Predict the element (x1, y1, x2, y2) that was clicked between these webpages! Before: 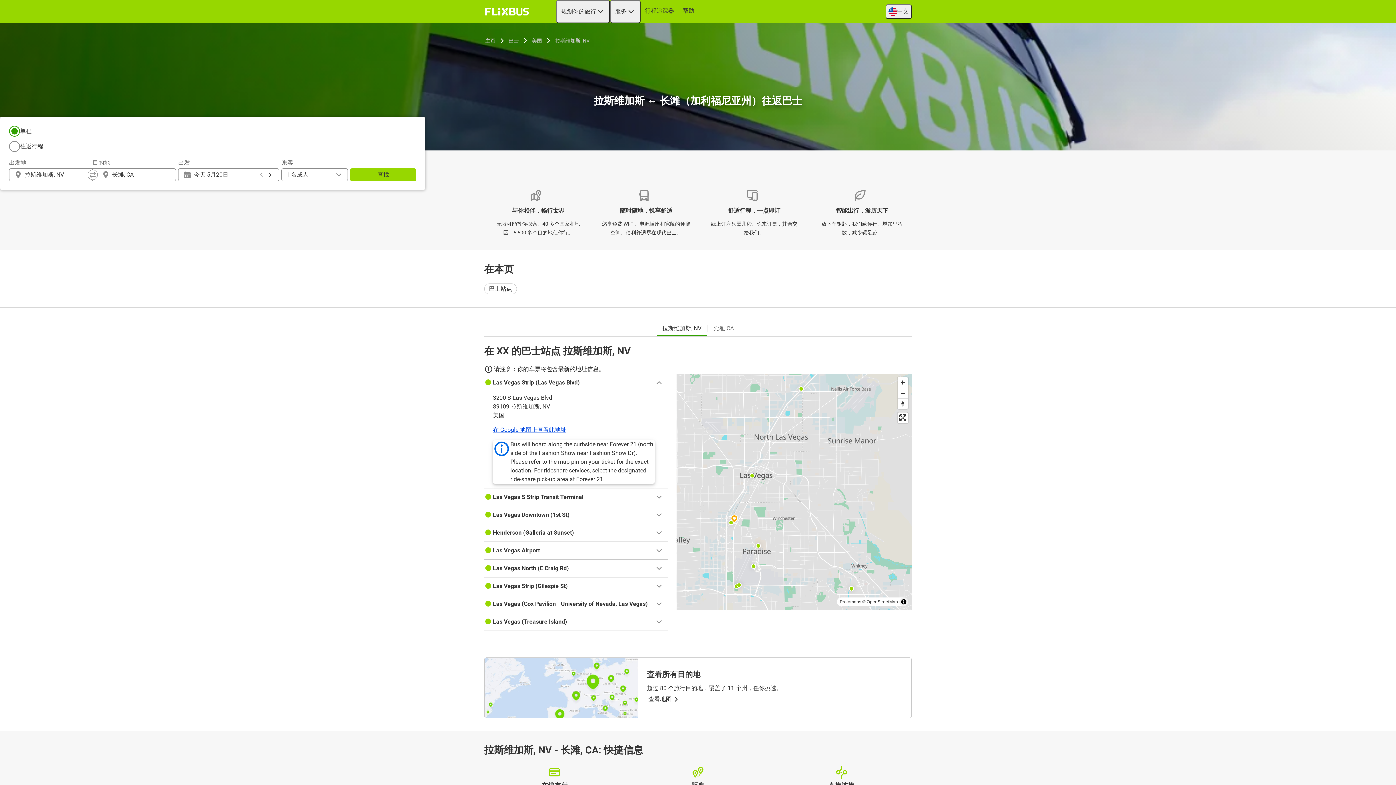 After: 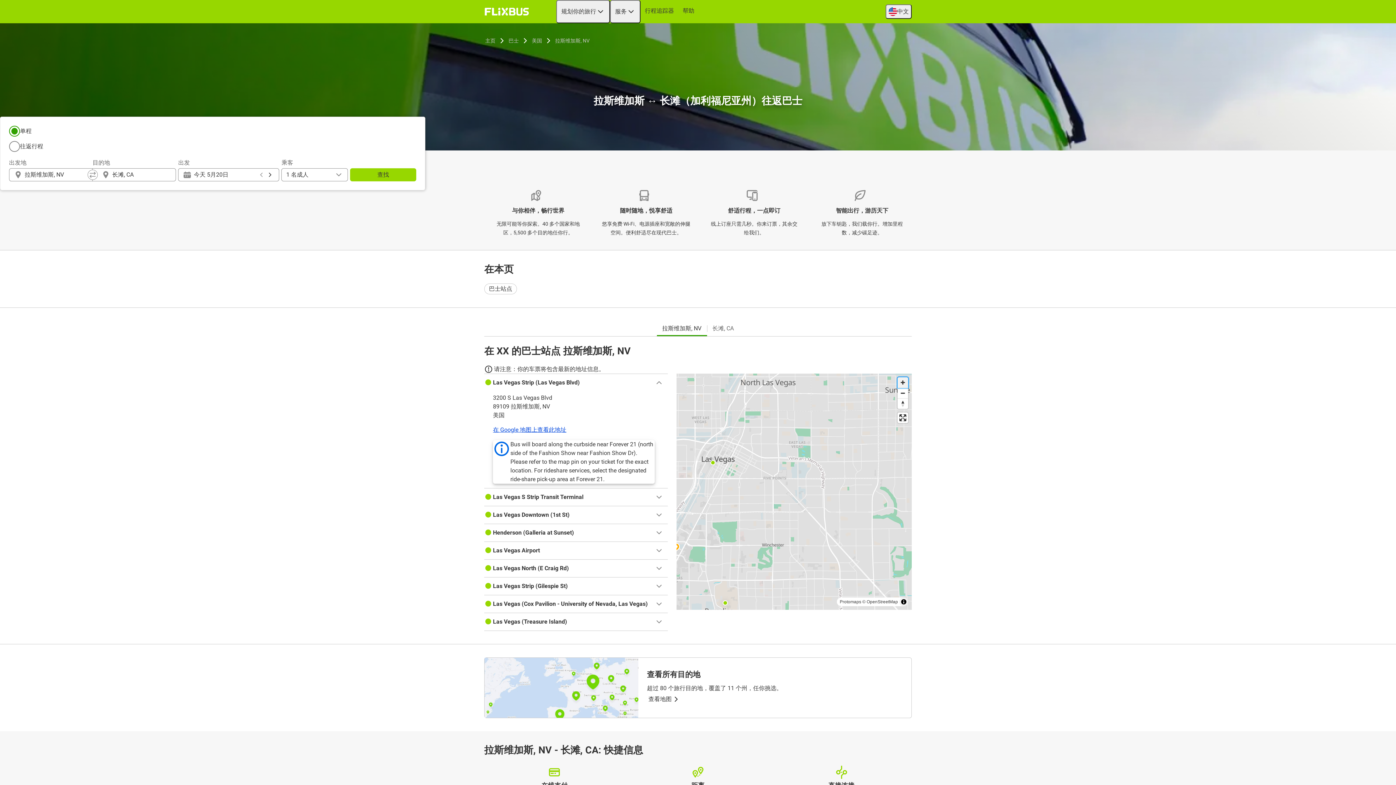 Action: bbox: (897, 377, 908, 388) label: Zoom in